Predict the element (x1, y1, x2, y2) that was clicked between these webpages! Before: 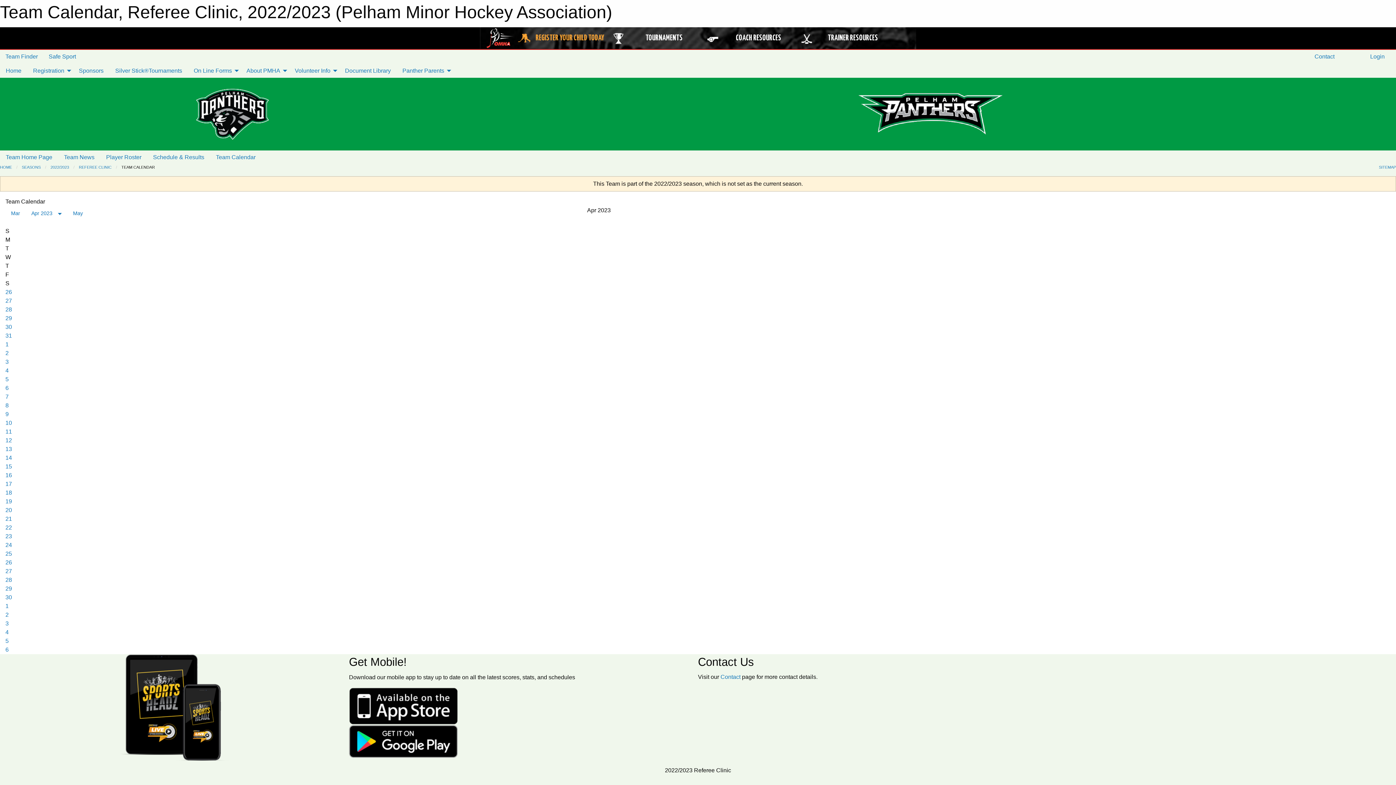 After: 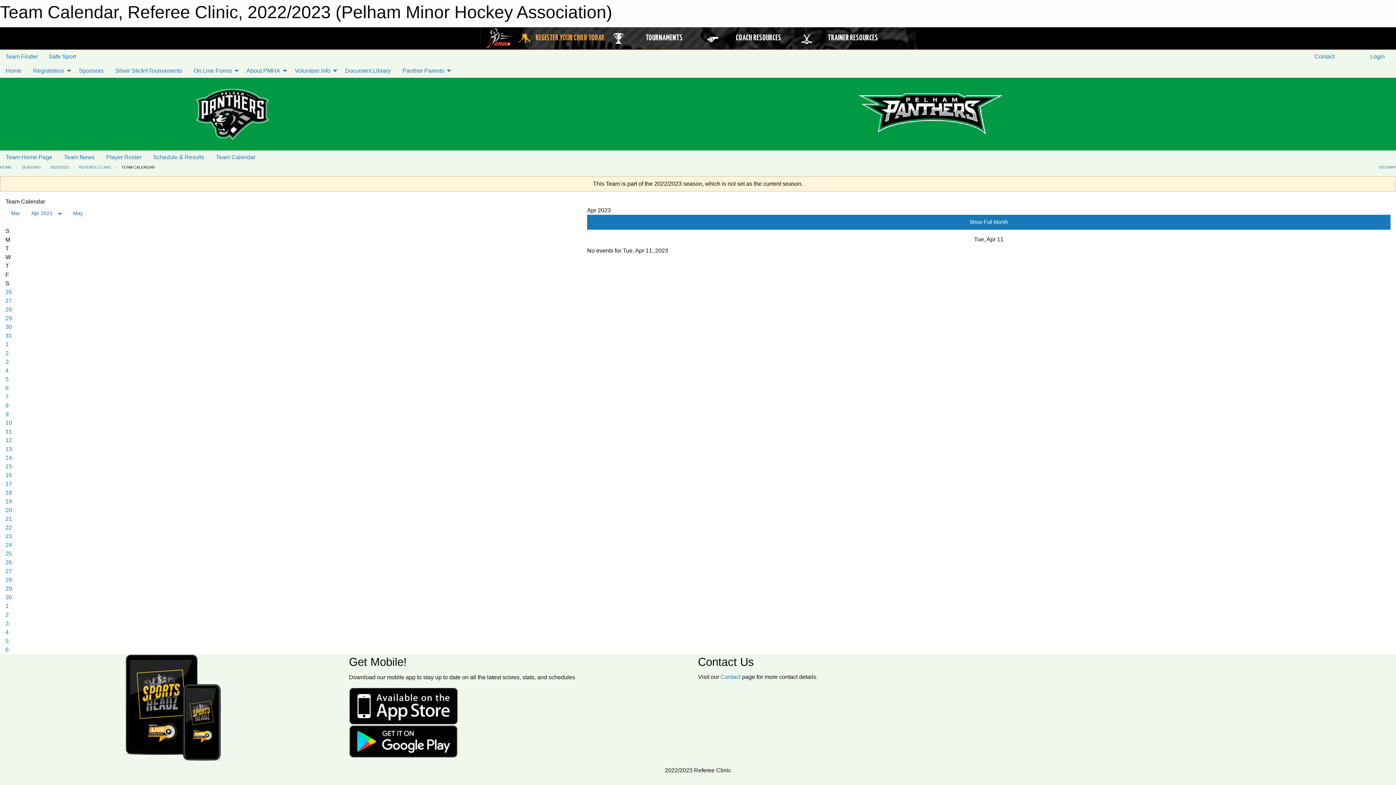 Action: bbox: (5, 428, 12, 434) label: 11